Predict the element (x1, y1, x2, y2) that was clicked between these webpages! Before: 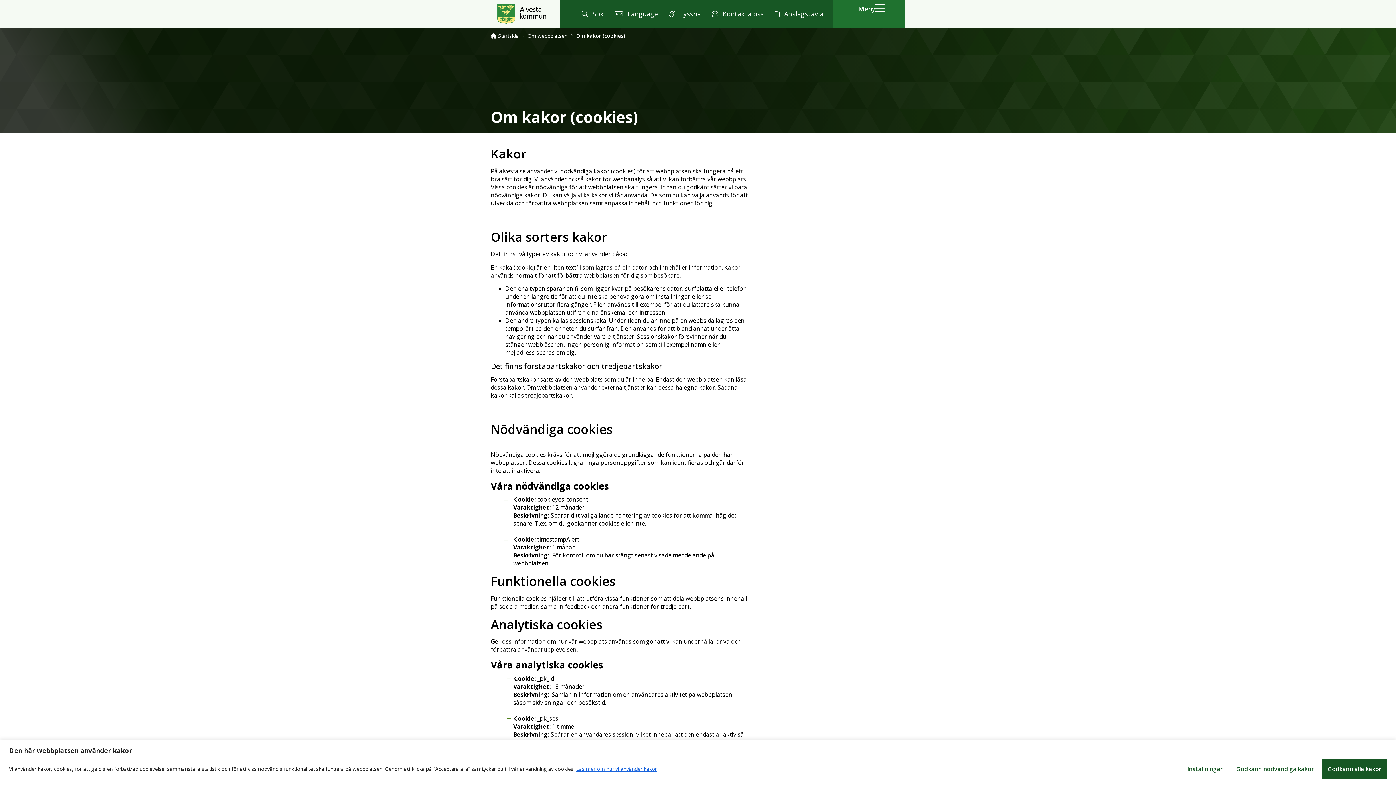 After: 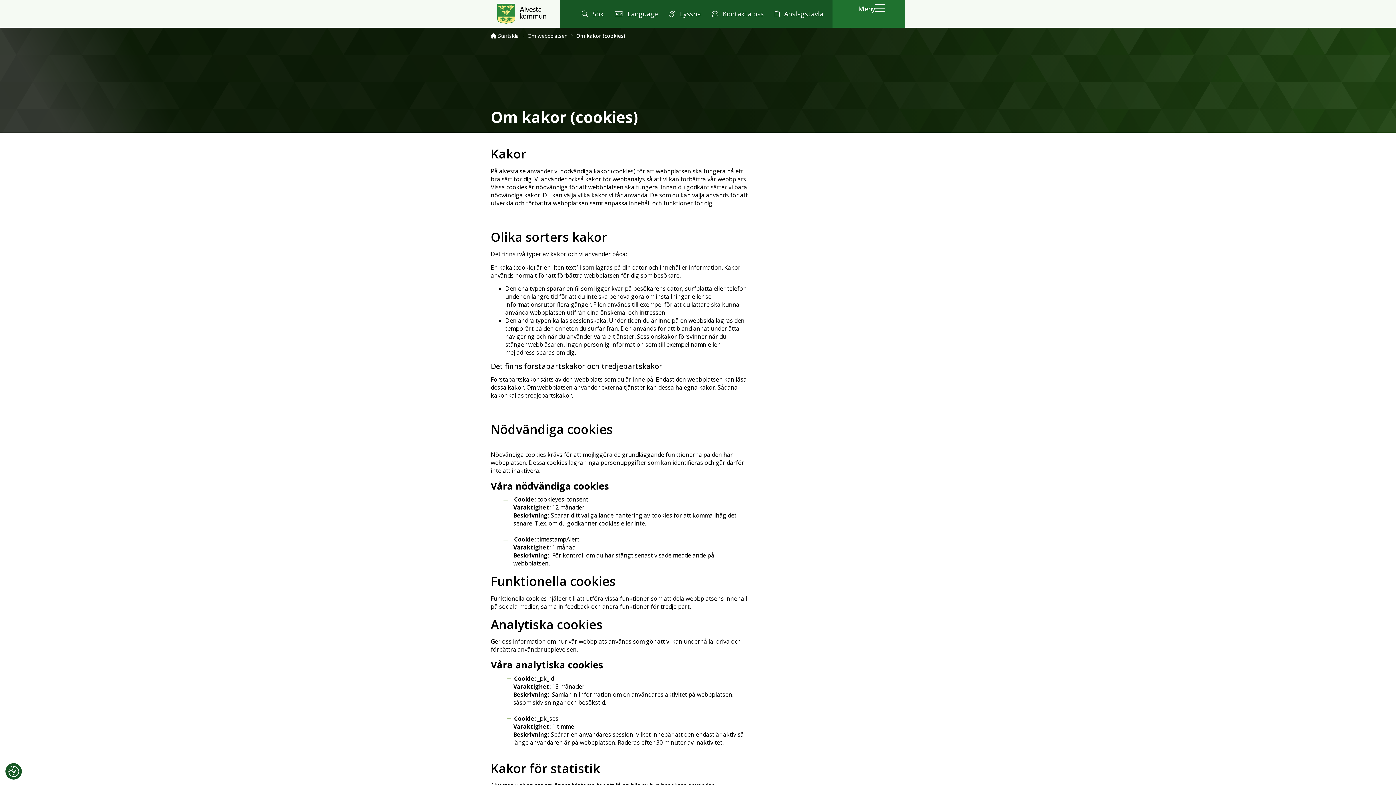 Action: label: Godkänn alla kakor bbox: (1322, 759, 1387, 779)